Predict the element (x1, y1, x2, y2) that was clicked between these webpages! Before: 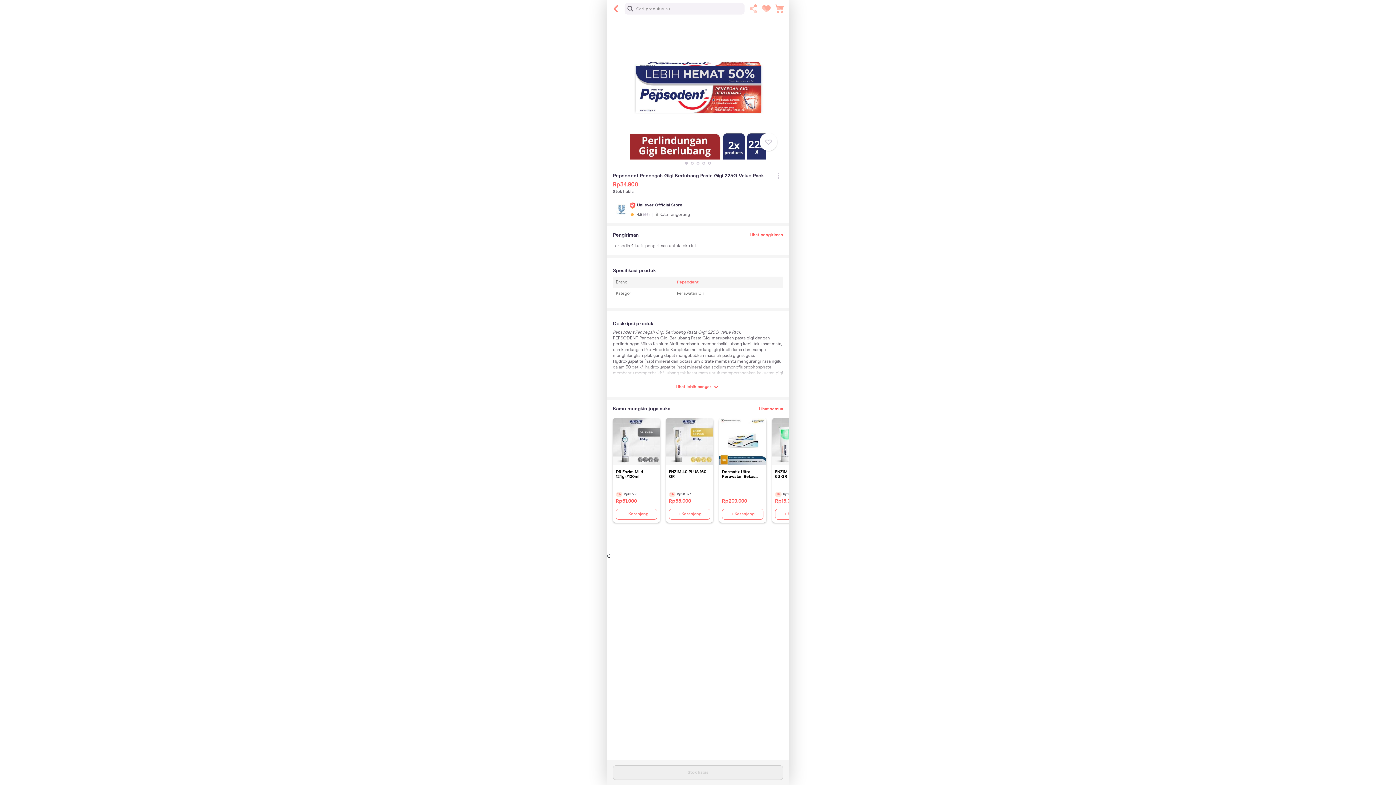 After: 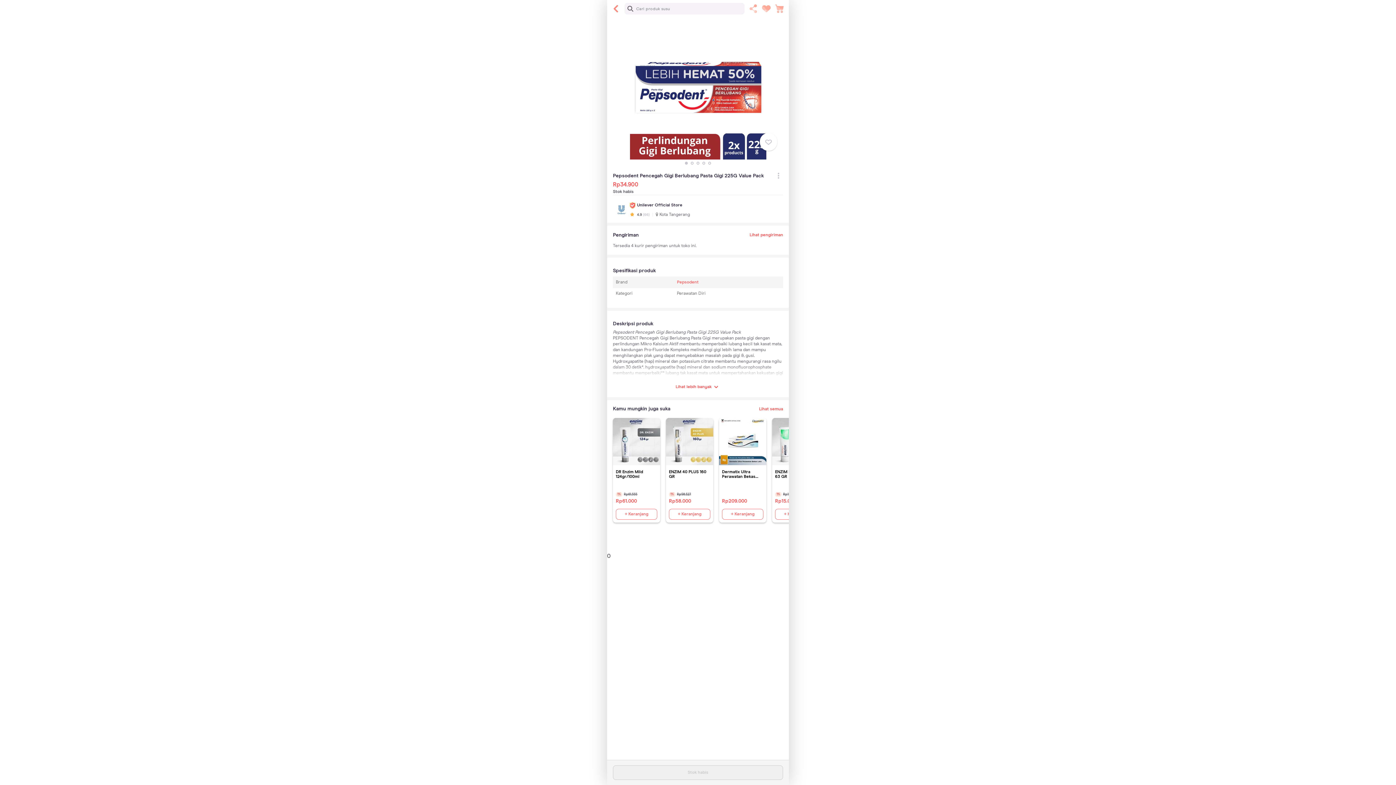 Action: label: Go to slide 1 bbox: (685, 161, 688, 164)